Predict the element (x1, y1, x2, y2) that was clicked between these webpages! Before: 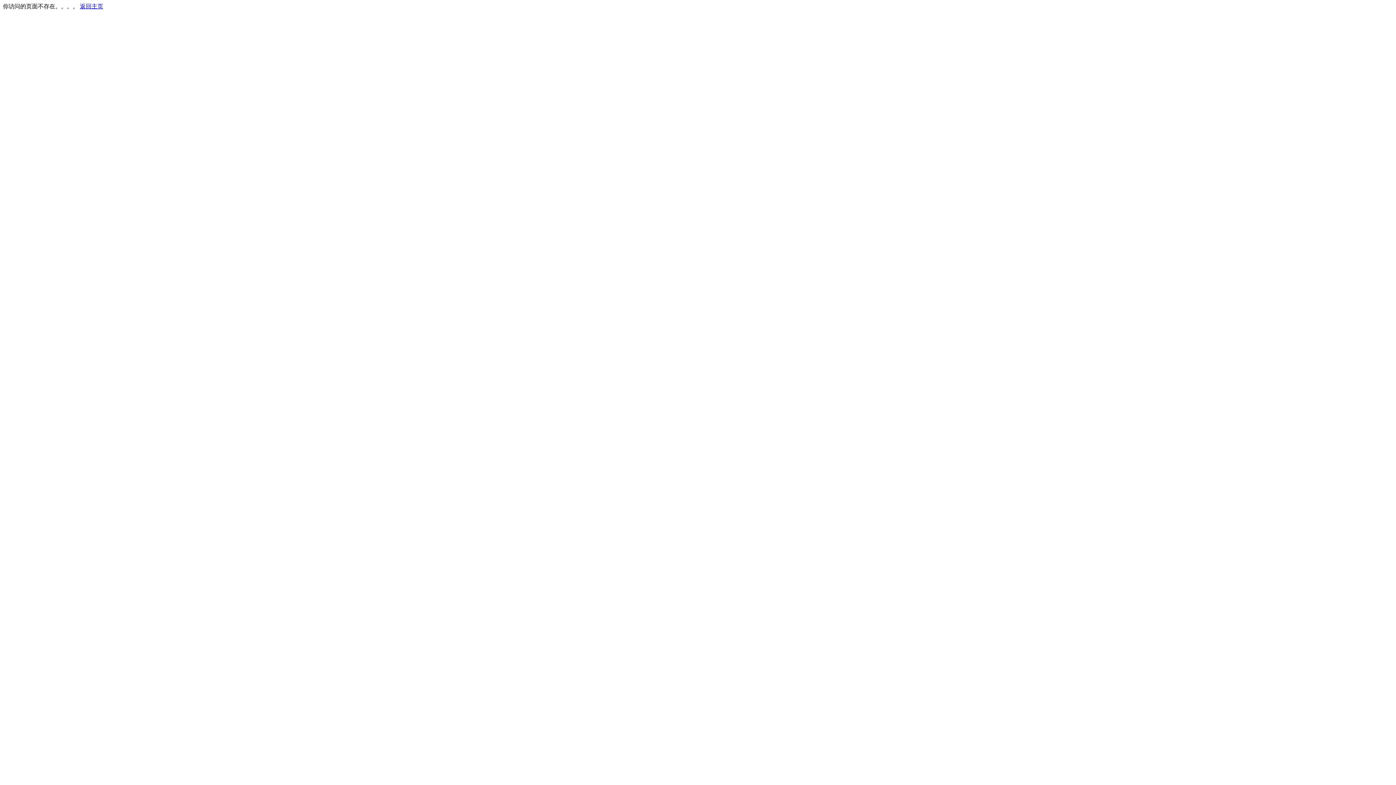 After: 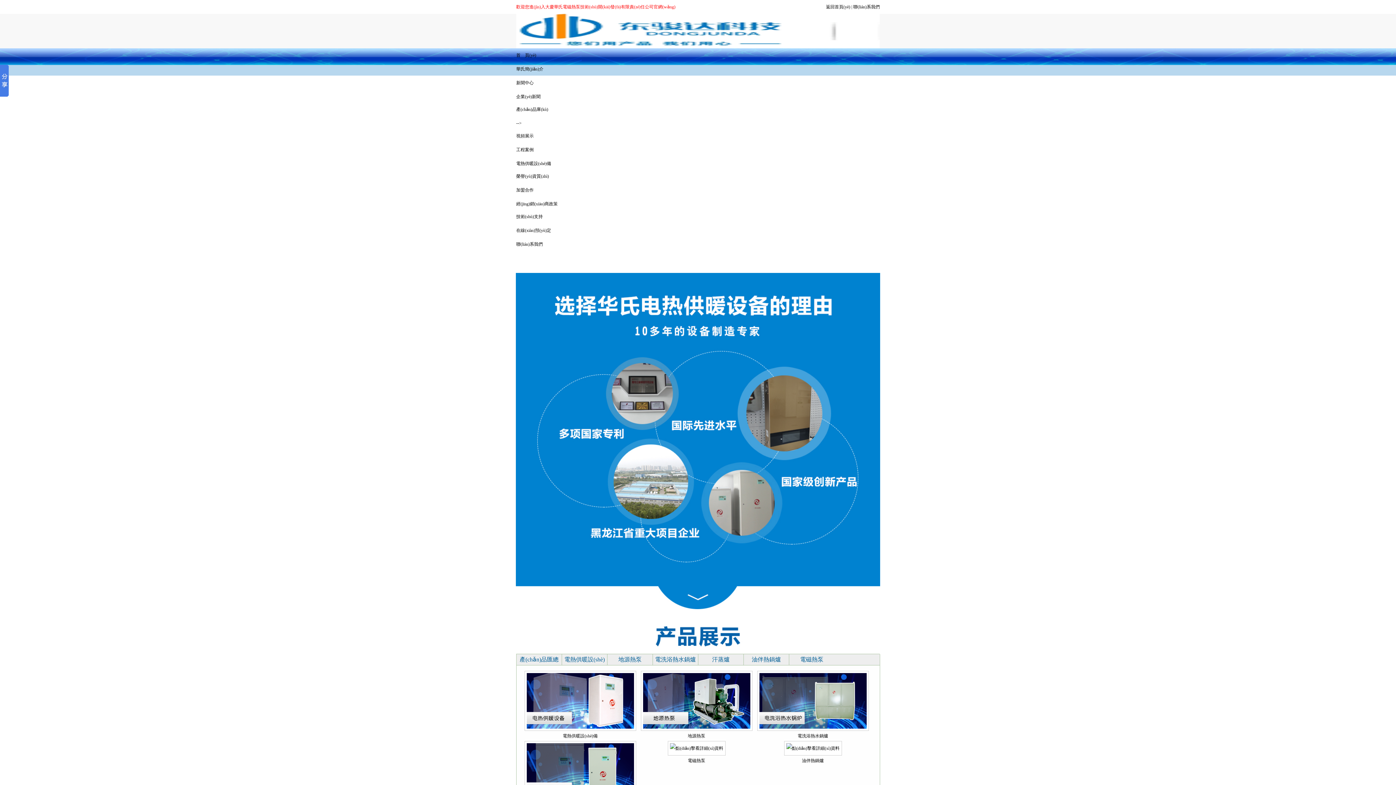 Action: label: 返回主页 bbox: (80, 3, 103, 9)